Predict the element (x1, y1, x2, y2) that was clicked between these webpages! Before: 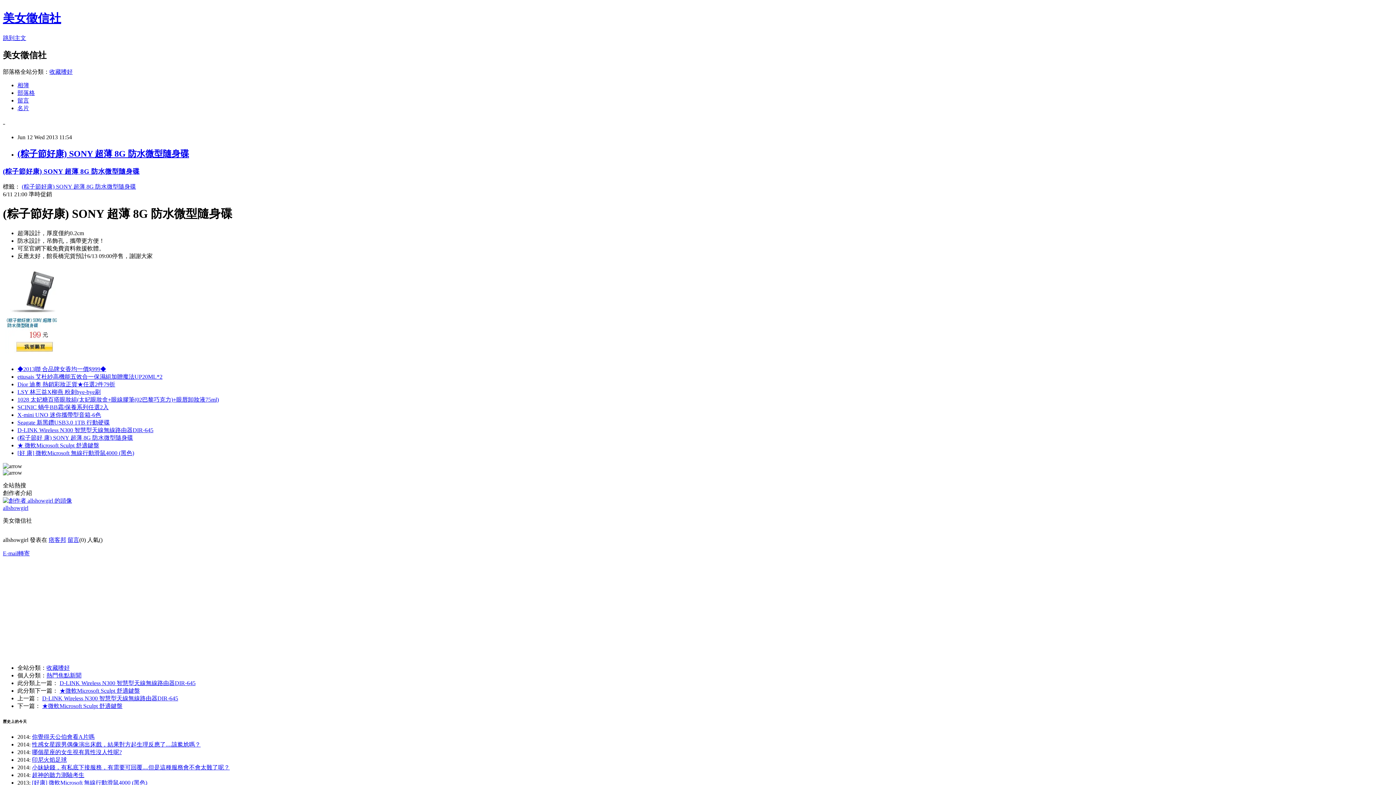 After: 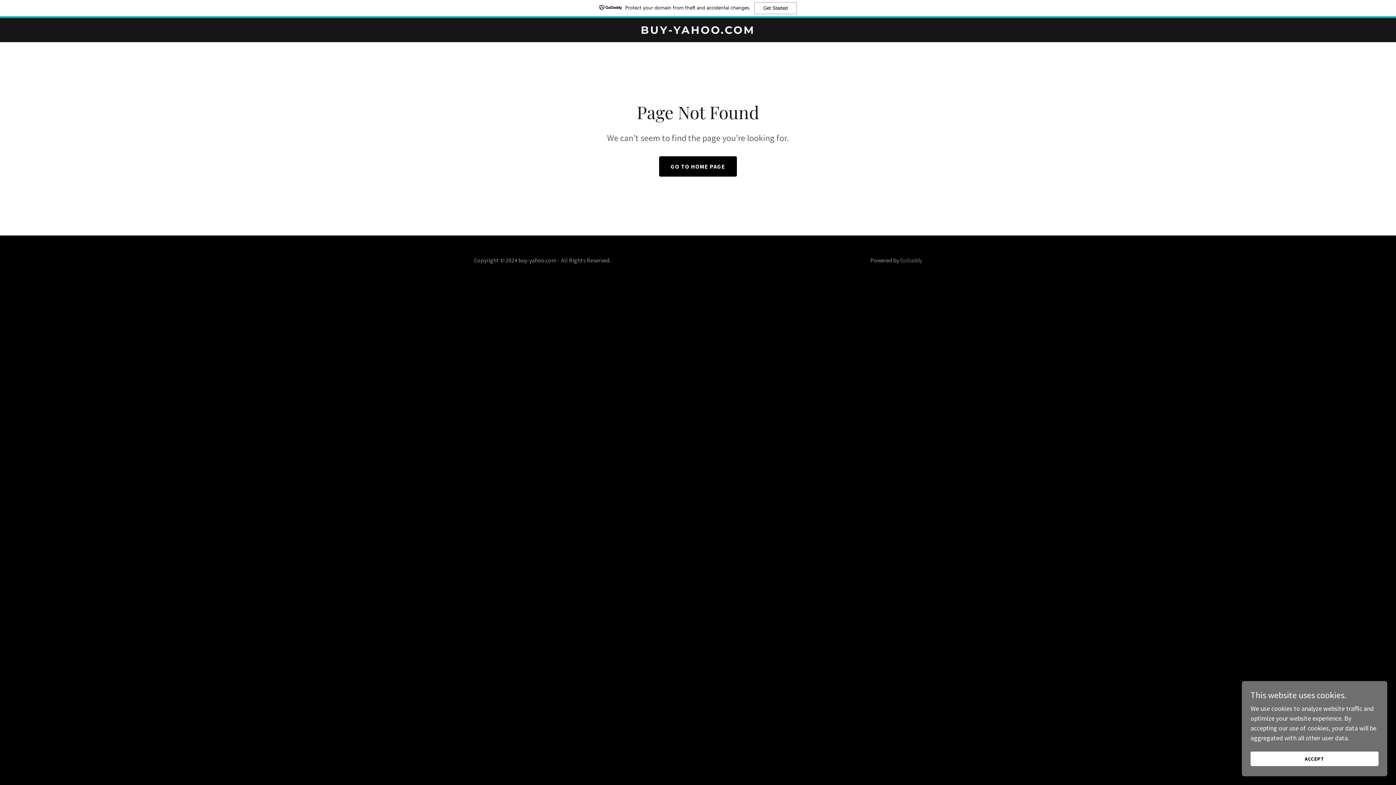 Action: bbox: (17, 435, 133, 441) label: (粽子節好 康) SONY 超薄 8G 防水微型隨身碟